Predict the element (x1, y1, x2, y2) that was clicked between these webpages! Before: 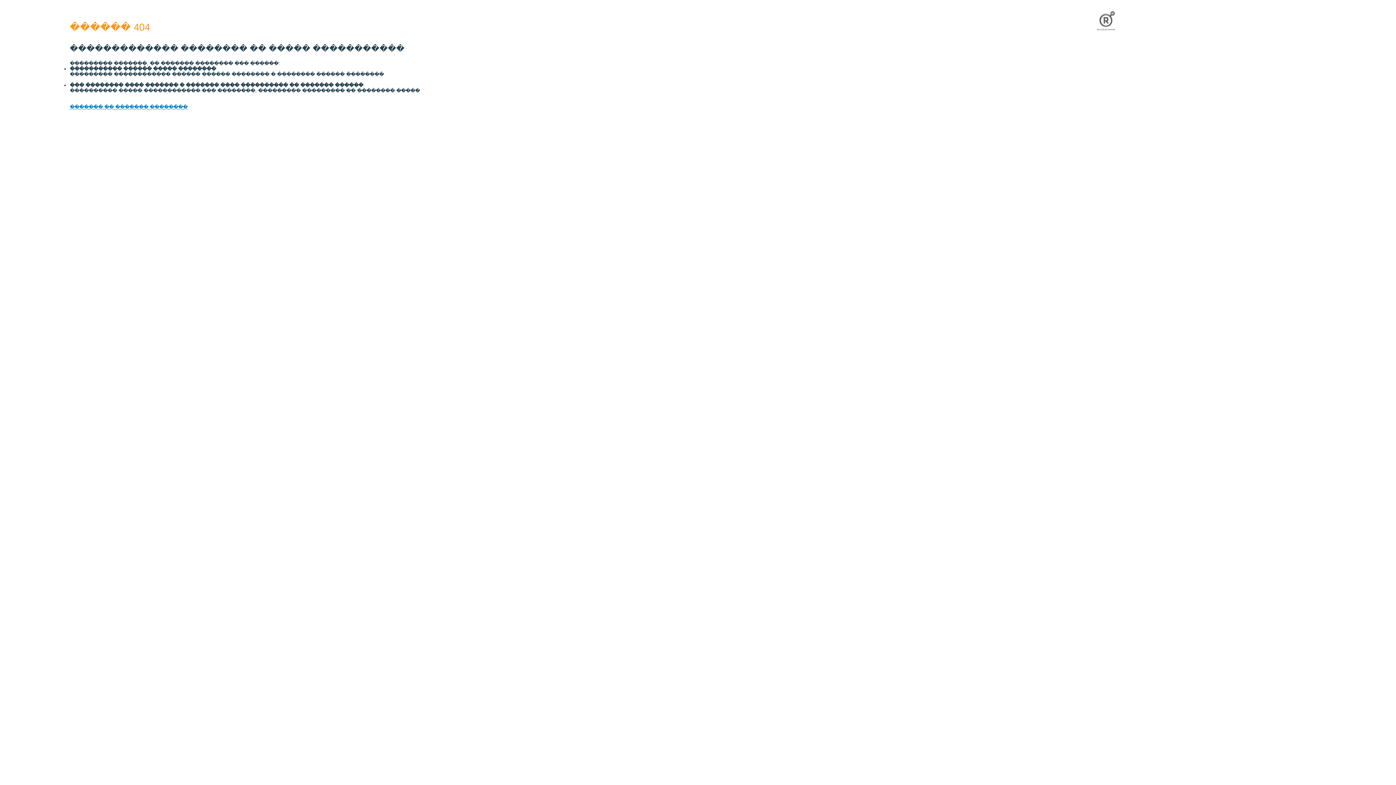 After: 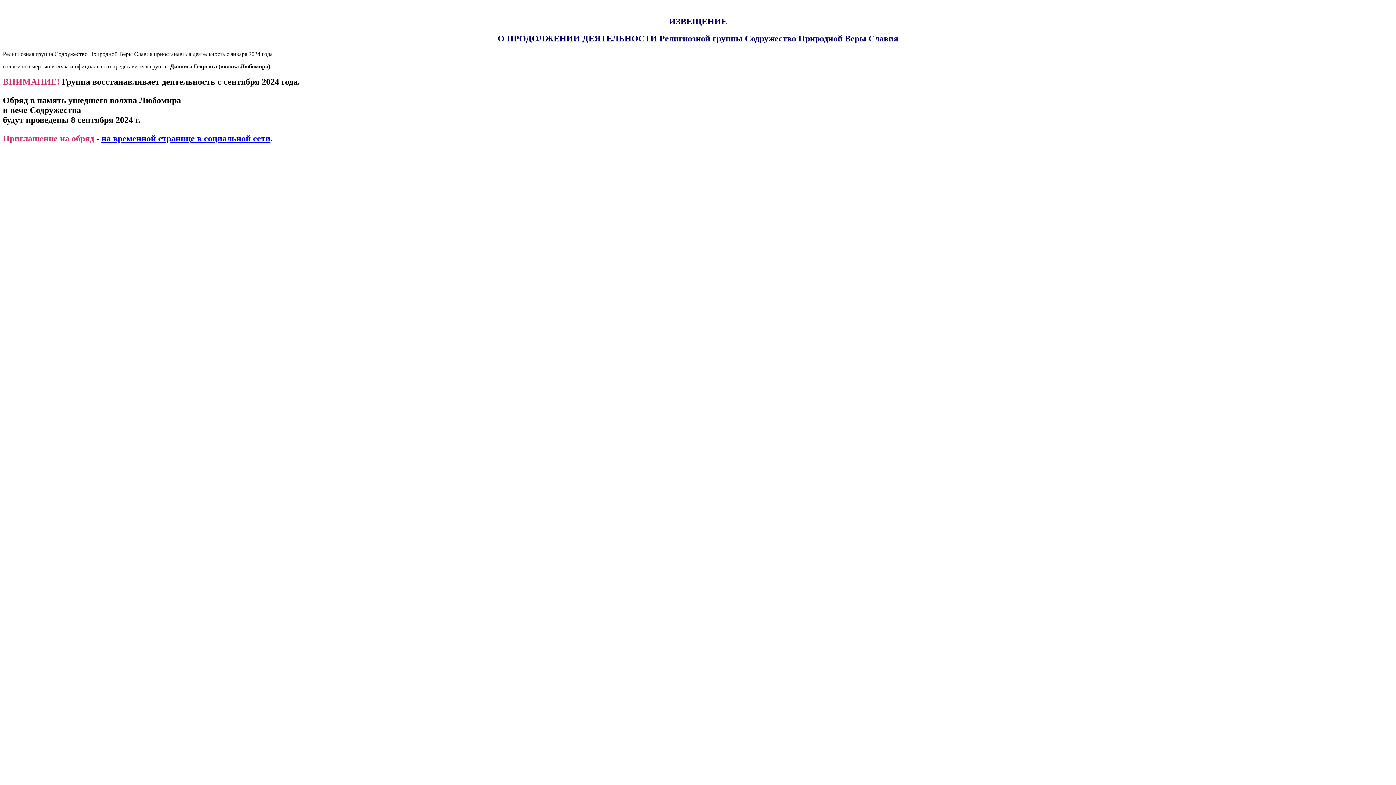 Action: label: ������� �� ������� �������� bbox: (69, 104, 187, 109)